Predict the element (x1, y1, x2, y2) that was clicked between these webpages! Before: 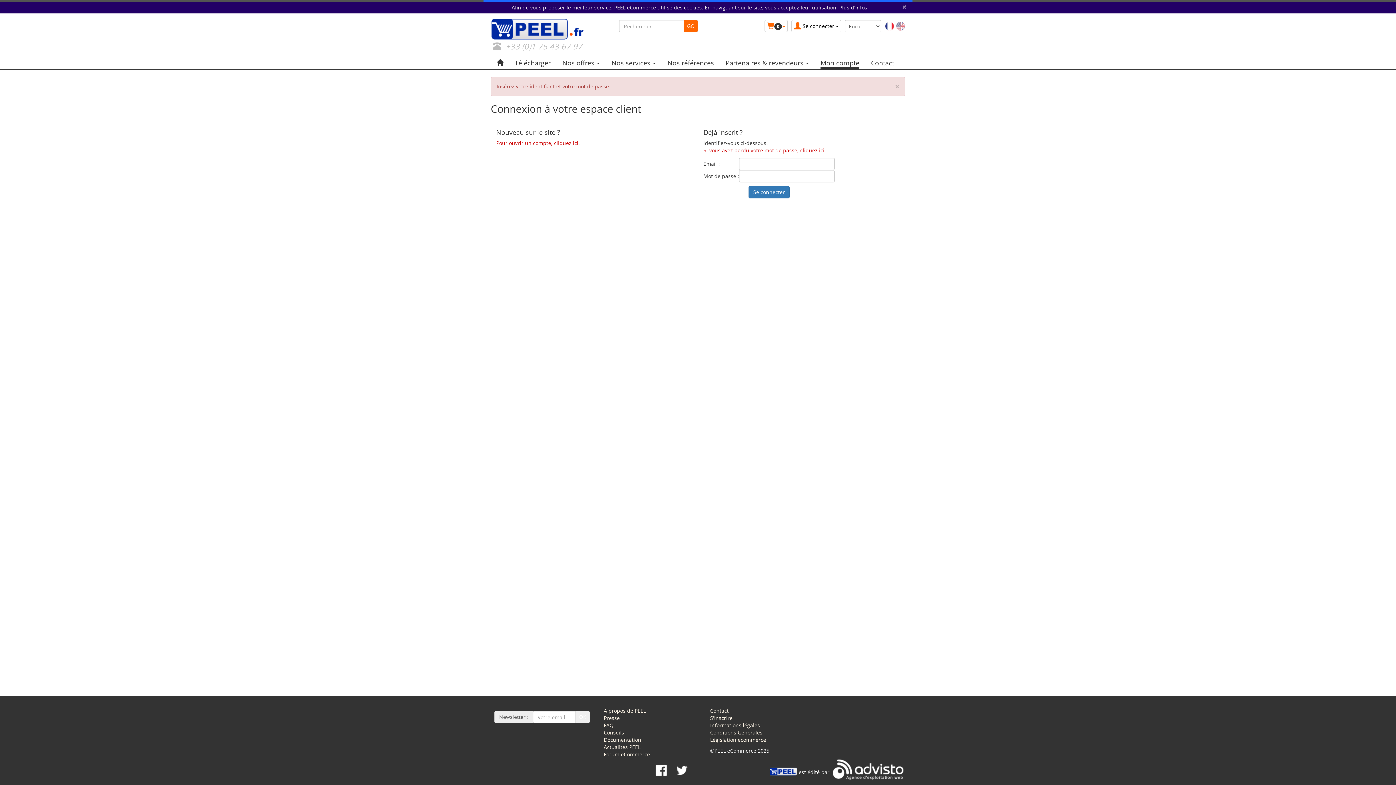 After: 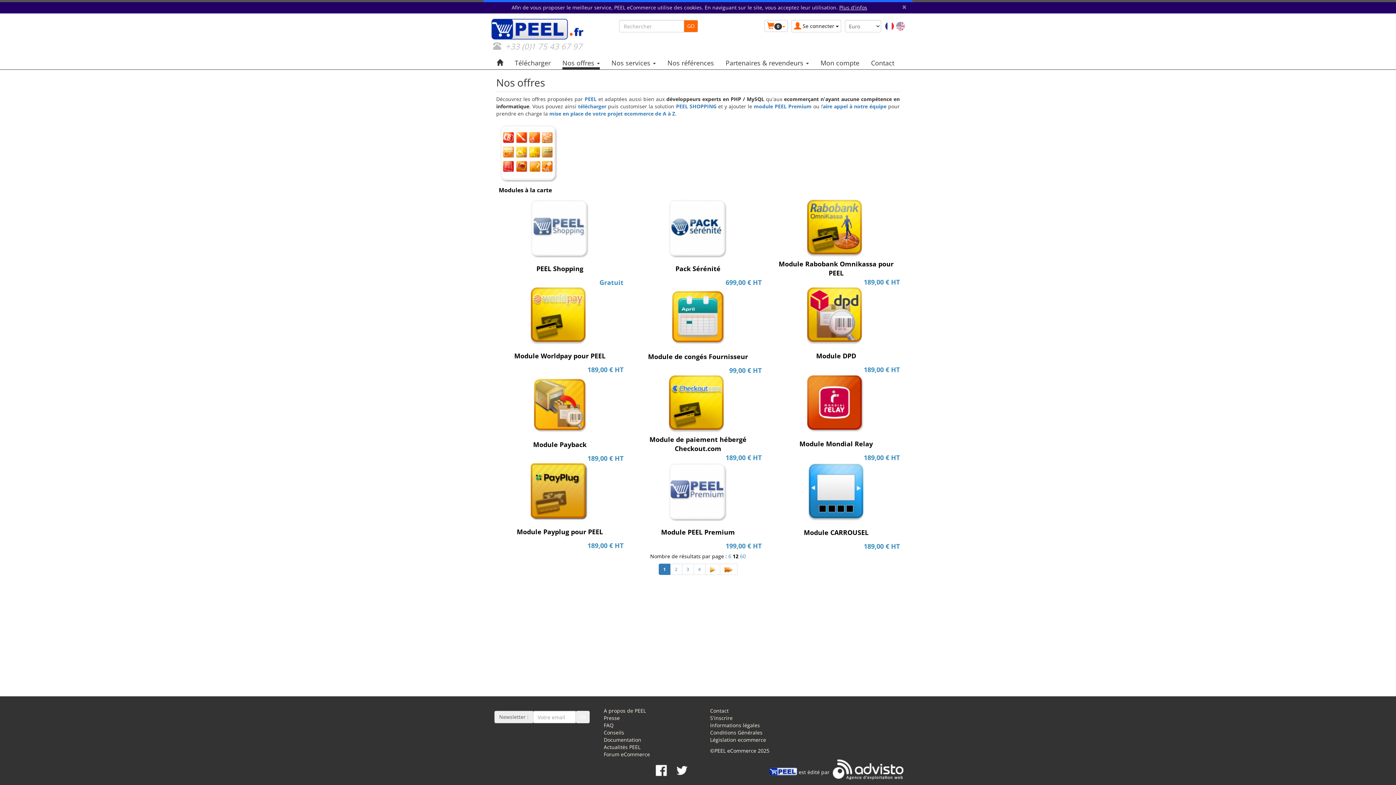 Action: label: Nos offres  bbox: (562, 58, 600, 67)